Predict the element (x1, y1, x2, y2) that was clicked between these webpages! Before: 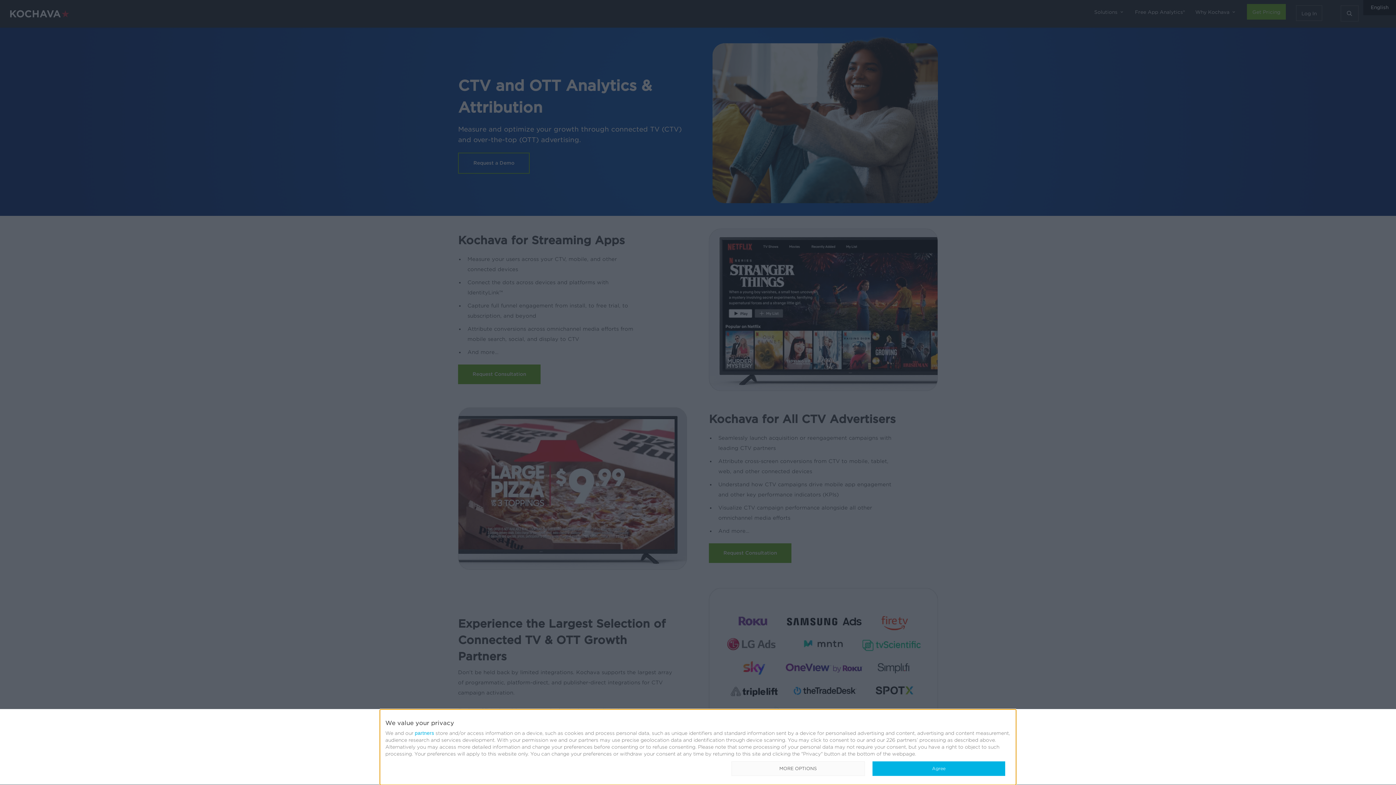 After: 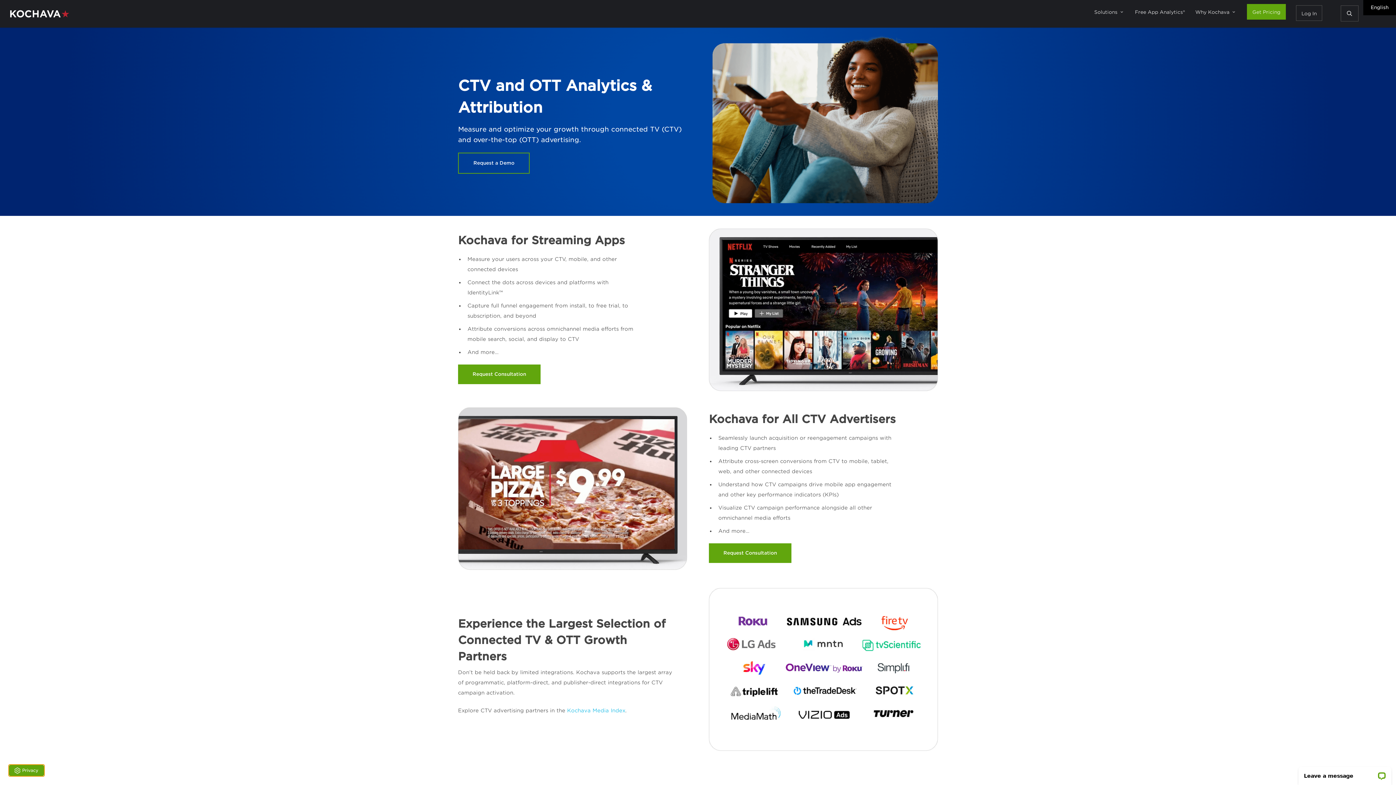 Action: bbox: (872, 761, 1005, 776) label: Agree